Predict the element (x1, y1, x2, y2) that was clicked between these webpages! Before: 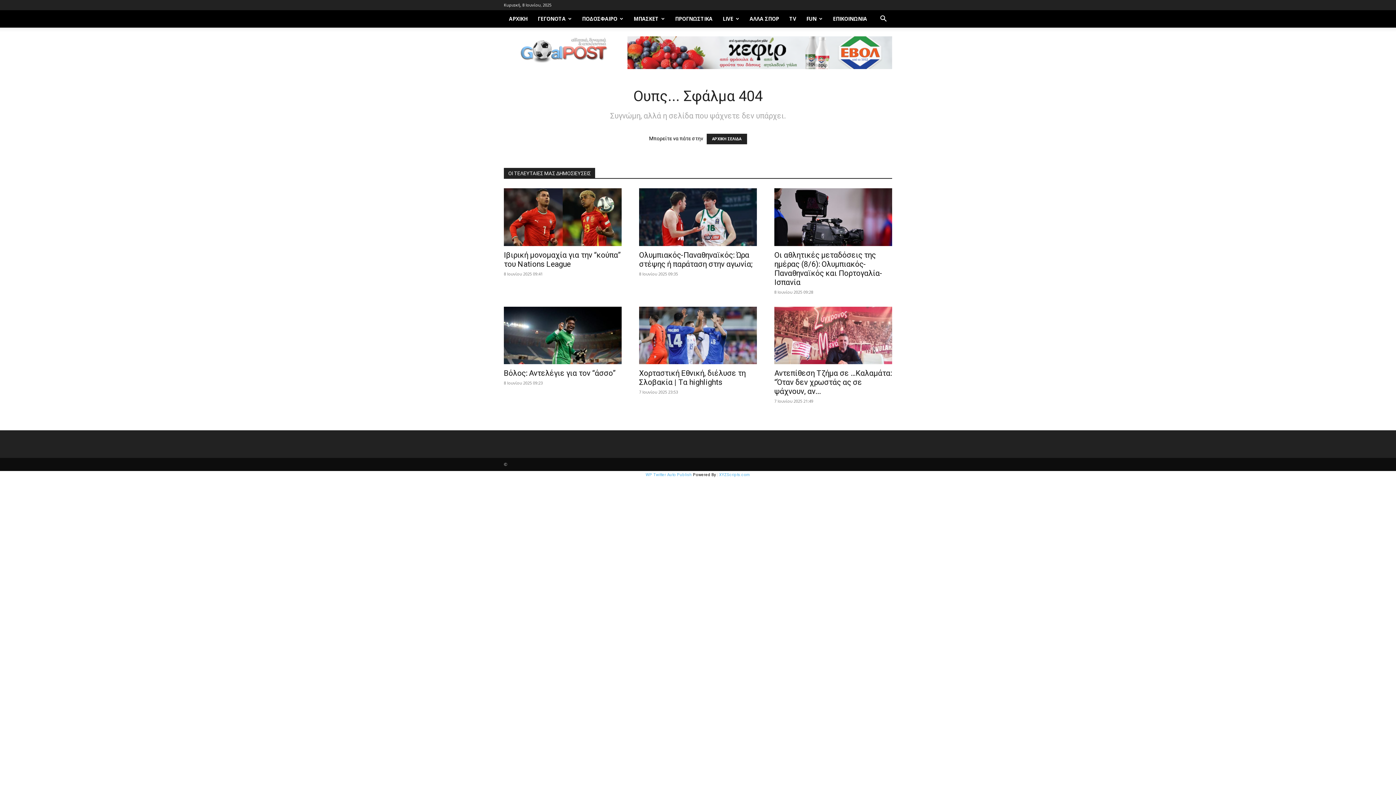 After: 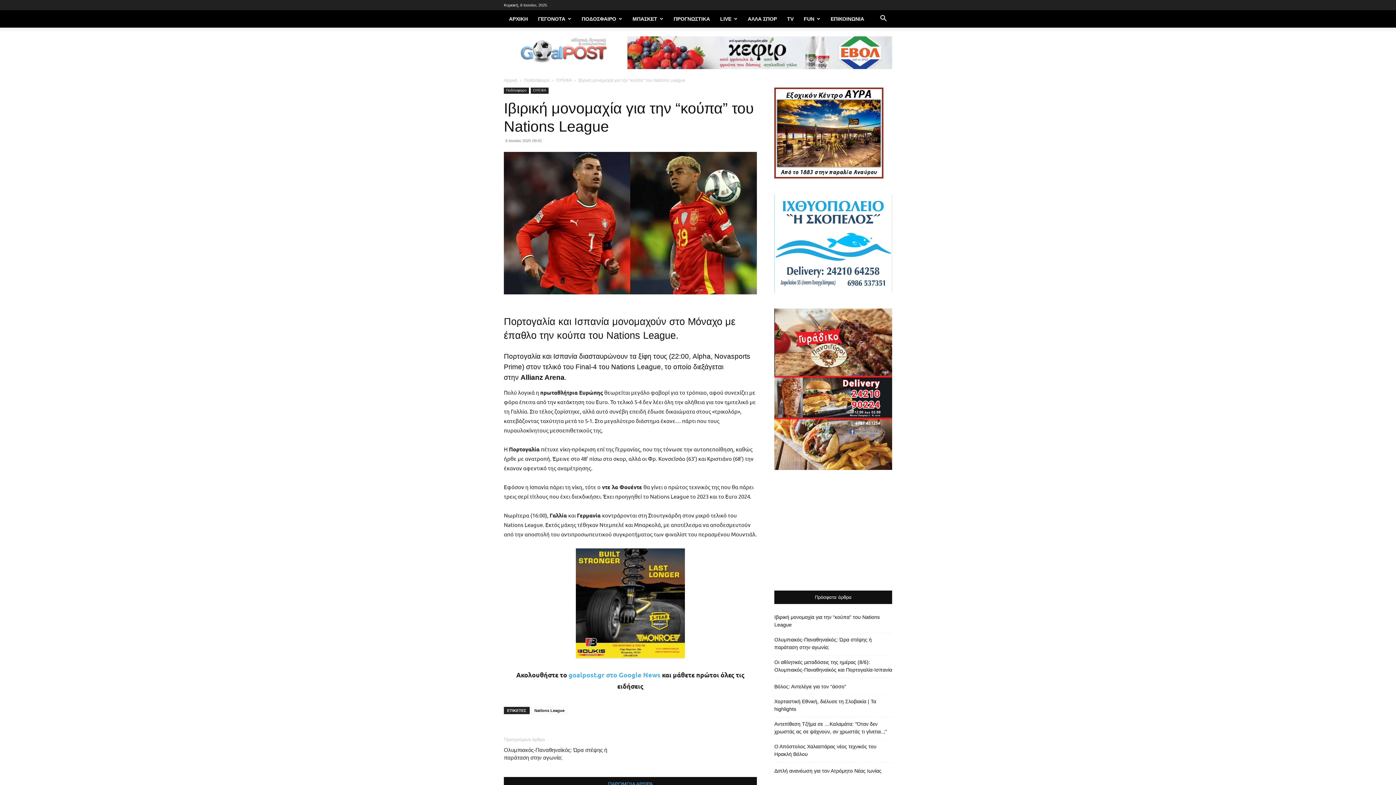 Action: bbox: (504, 188, 621, 246)